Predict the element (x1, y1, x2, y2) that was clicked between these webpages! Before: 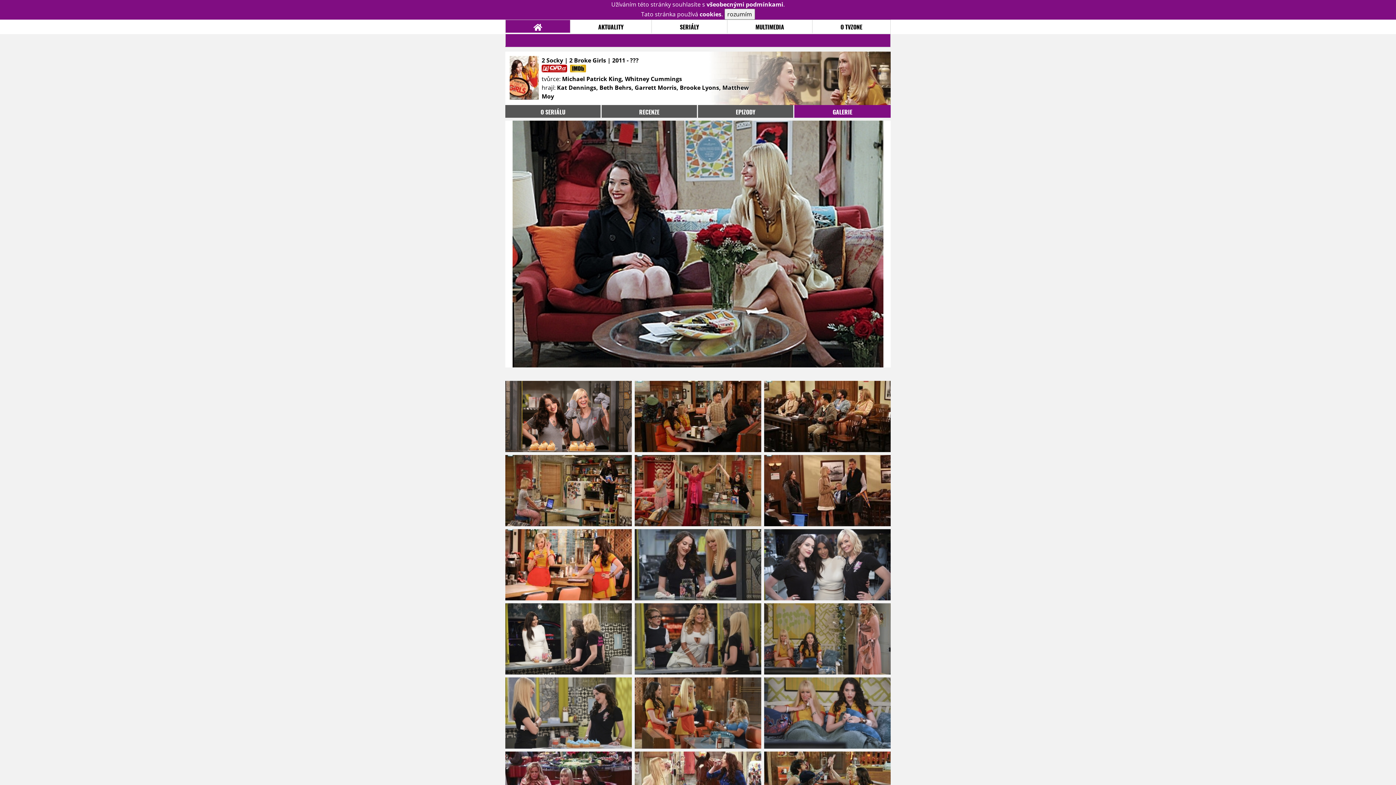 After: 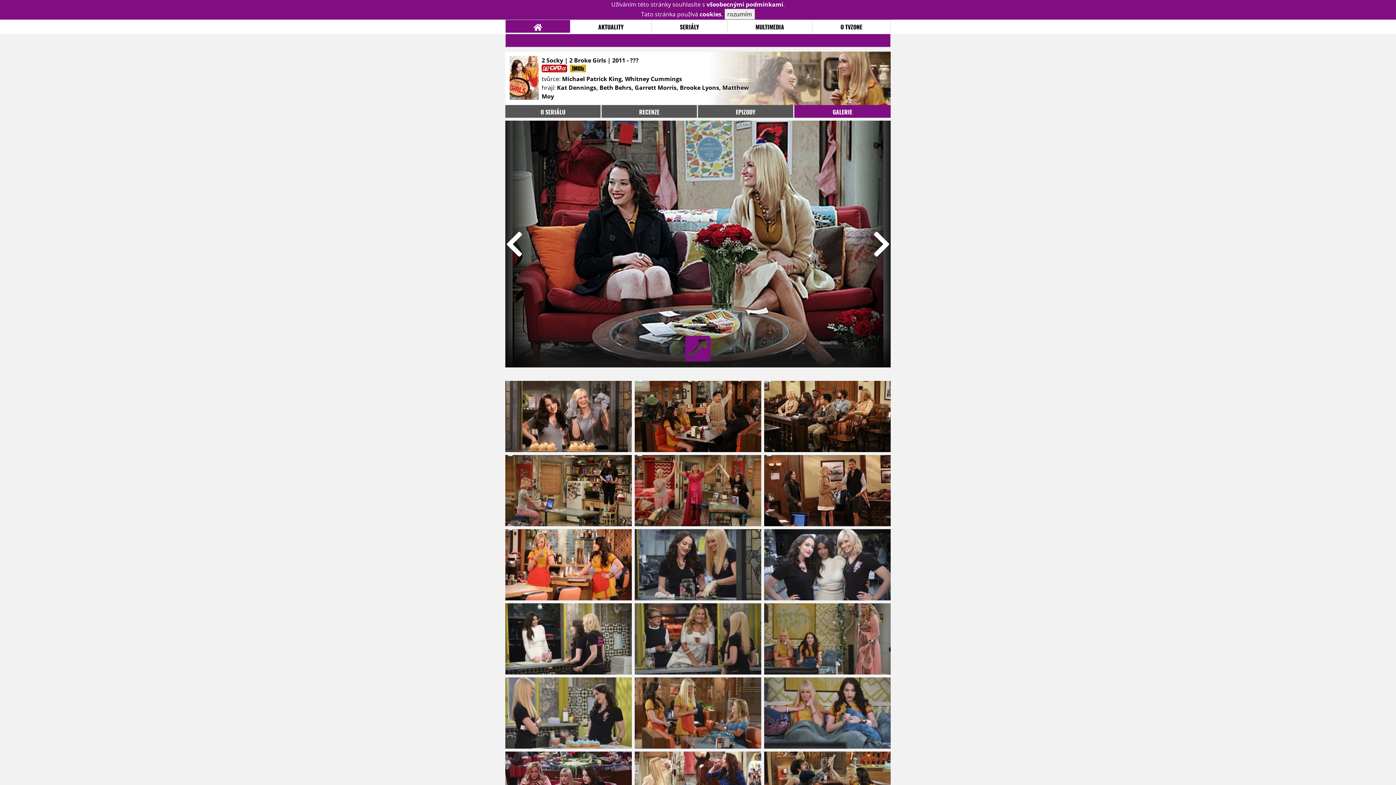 Action: bbox: (505, 329, 890, 367)